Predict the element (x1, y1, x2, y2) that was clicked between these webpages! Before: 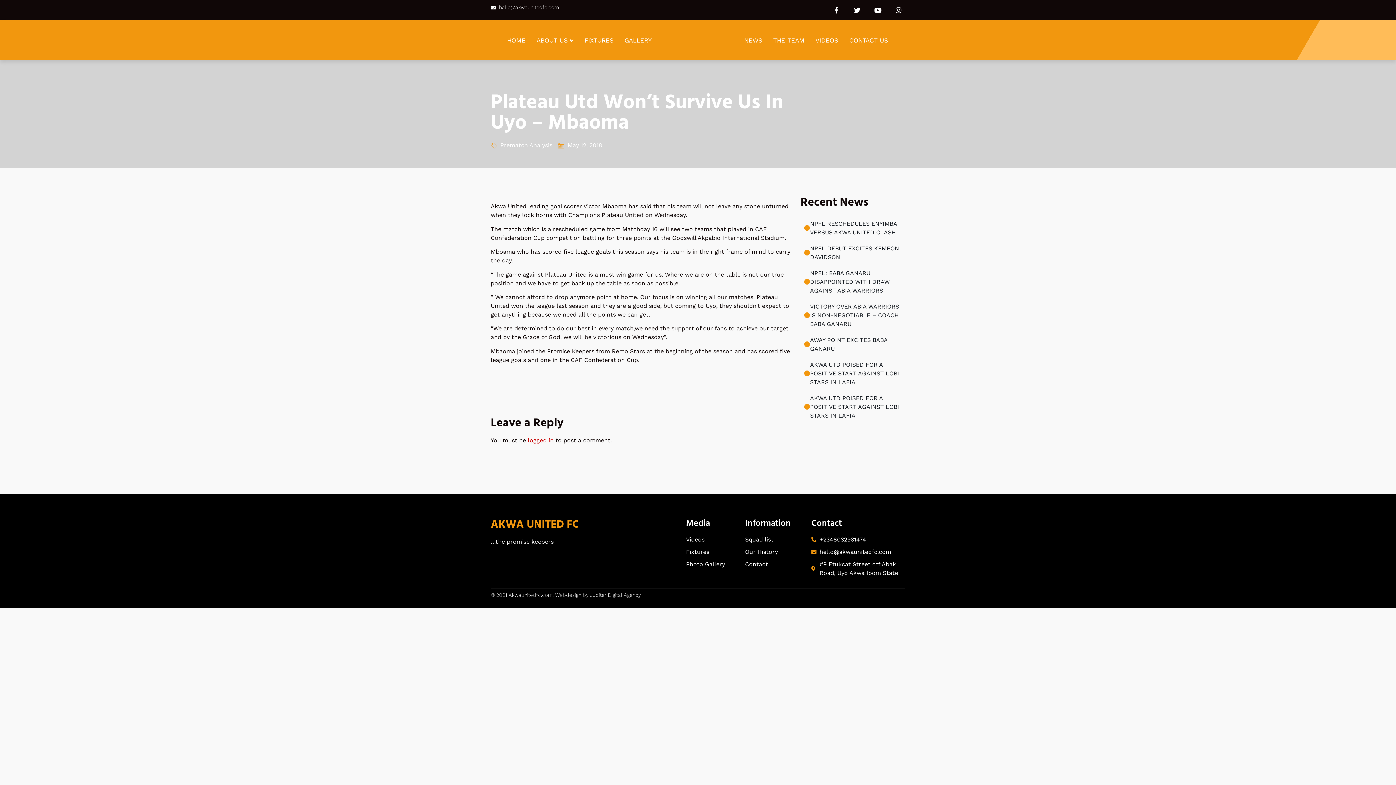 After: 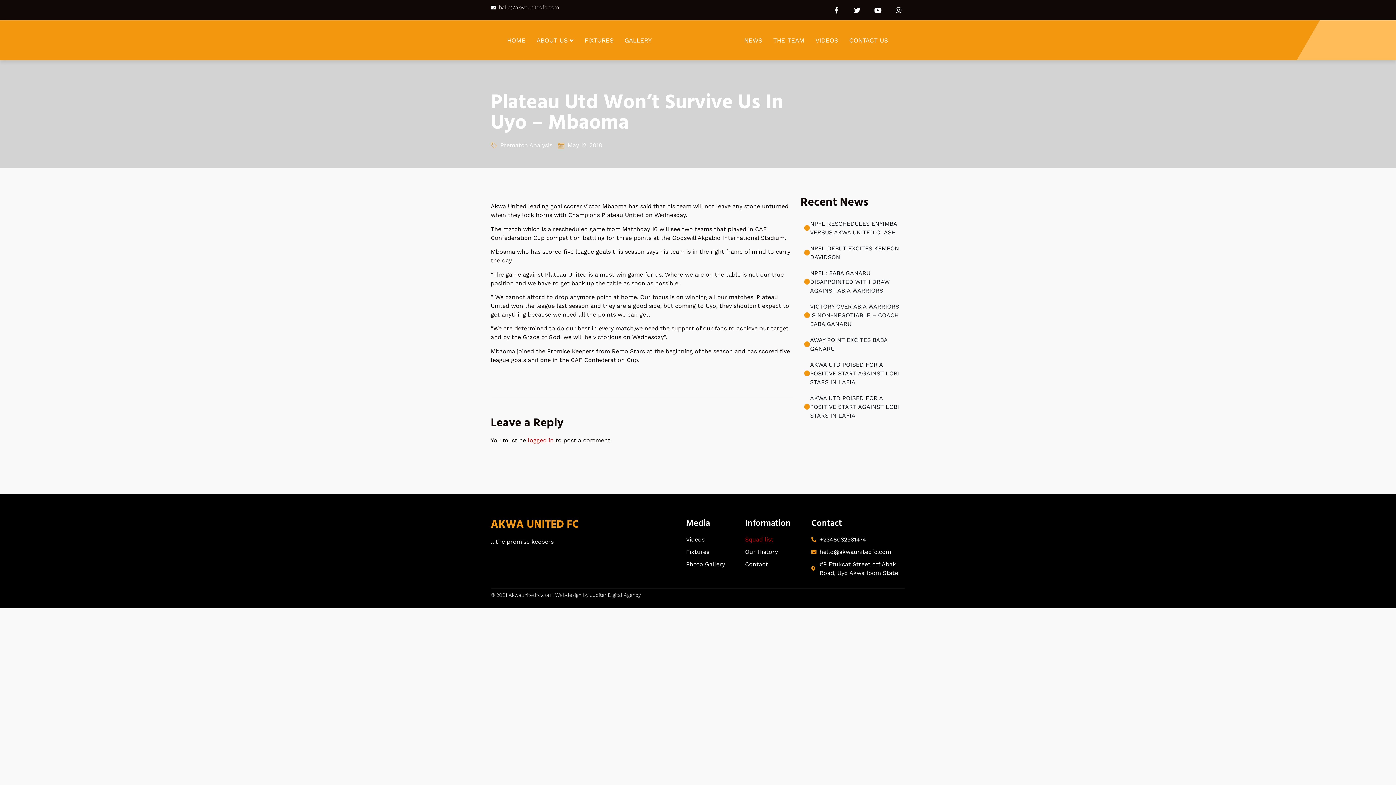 Action: bbox: (745, 535, 811, 544) label: Squad list